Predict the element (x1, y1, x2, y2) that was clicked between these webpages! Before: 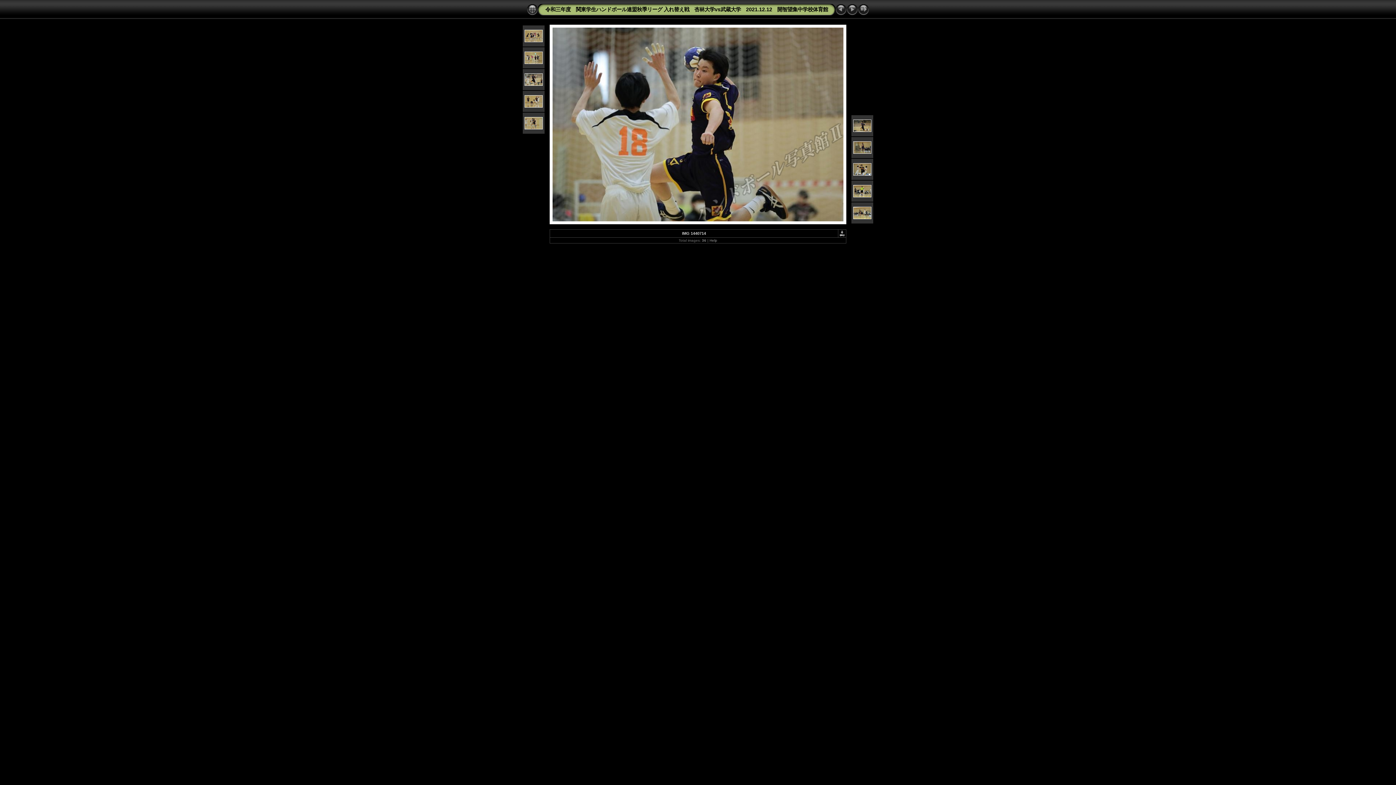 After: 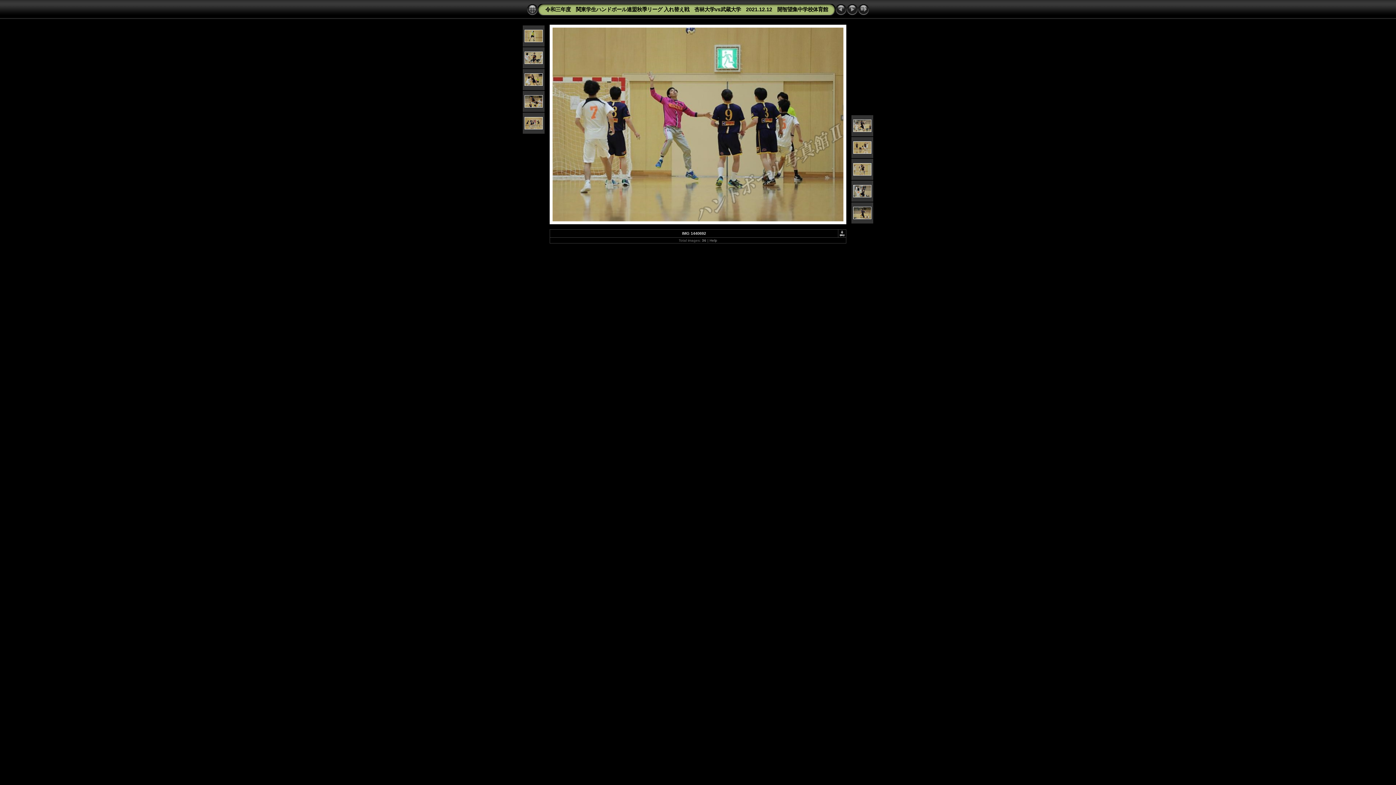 Action: bbox: (524, 60, 542, 65)